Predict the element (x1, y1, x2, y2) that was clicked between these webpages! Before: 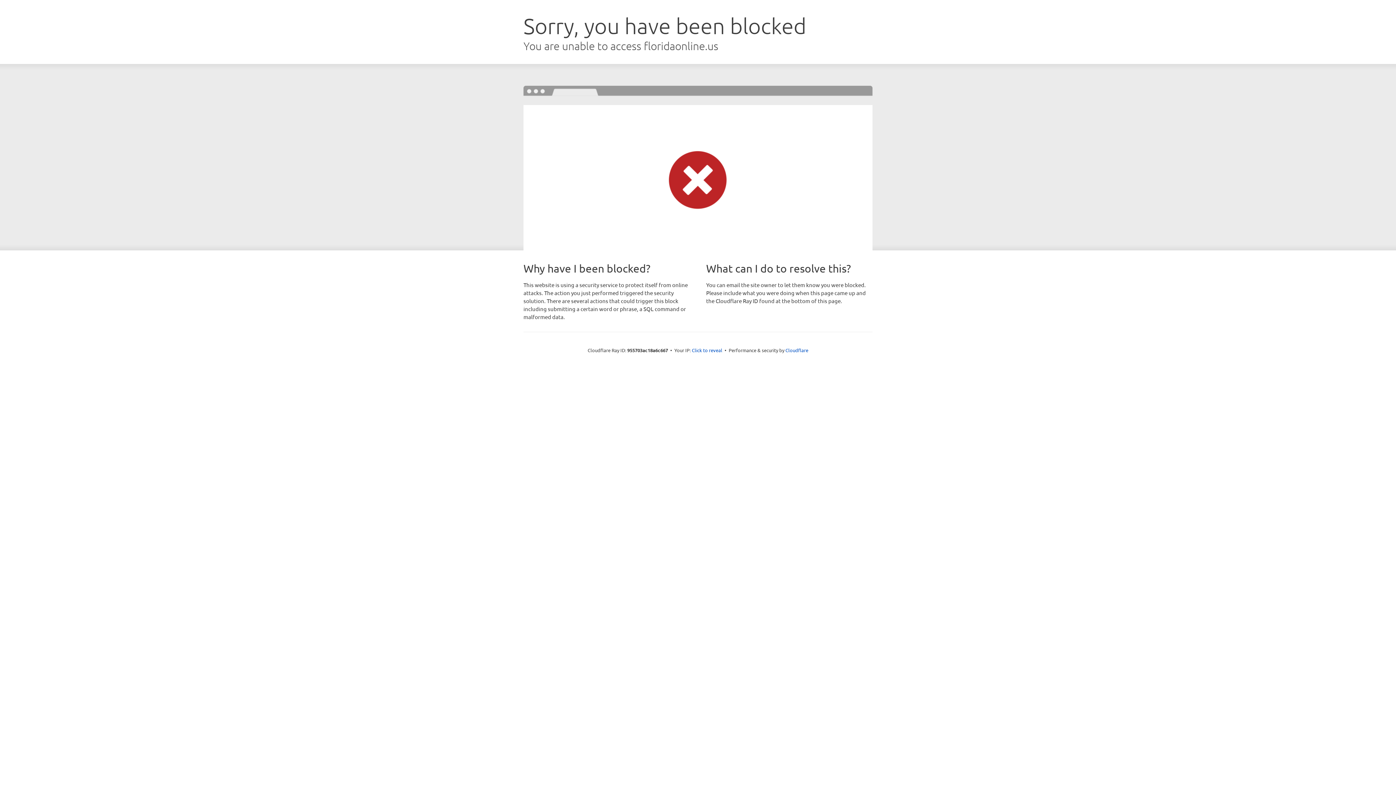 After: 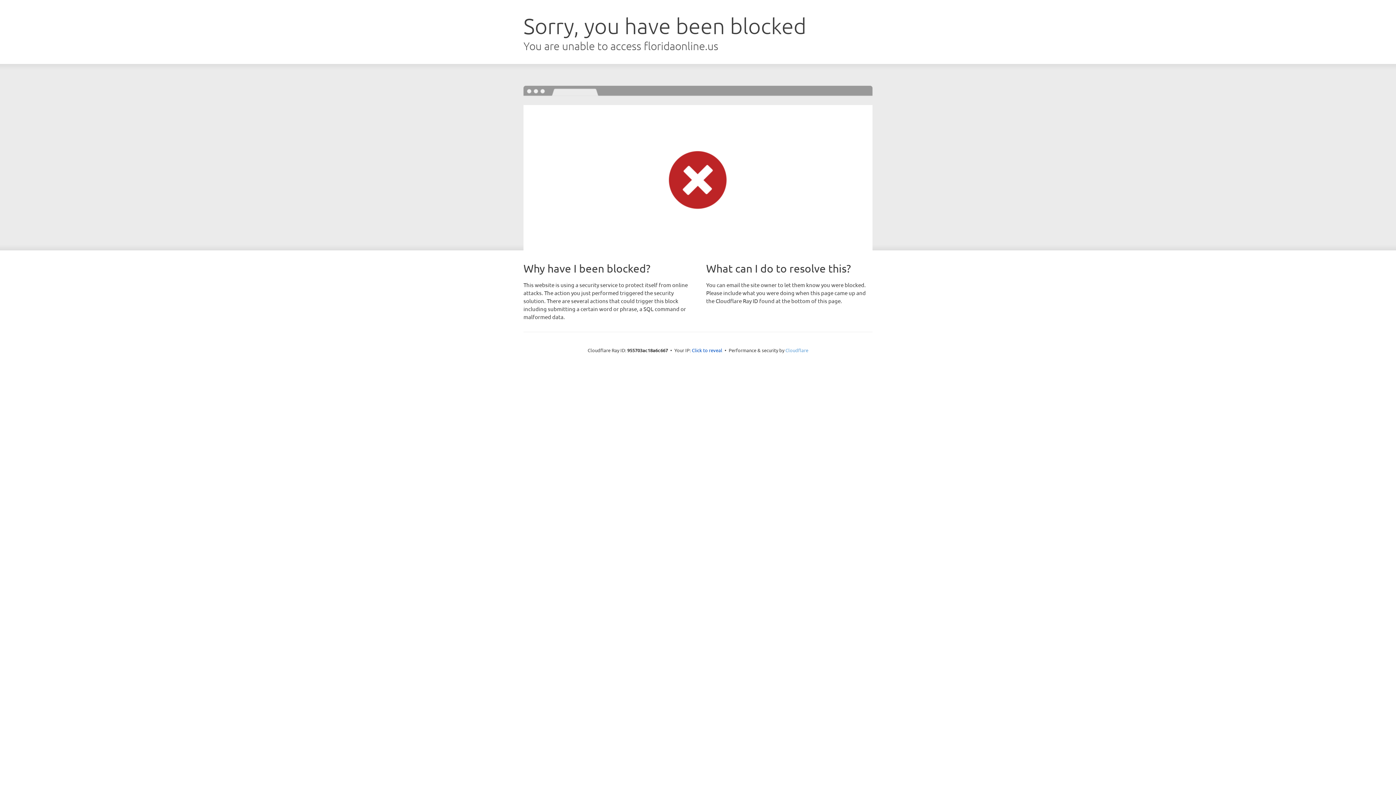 Action: label: Cloudflare bbox: (785, 347, 808, 353)